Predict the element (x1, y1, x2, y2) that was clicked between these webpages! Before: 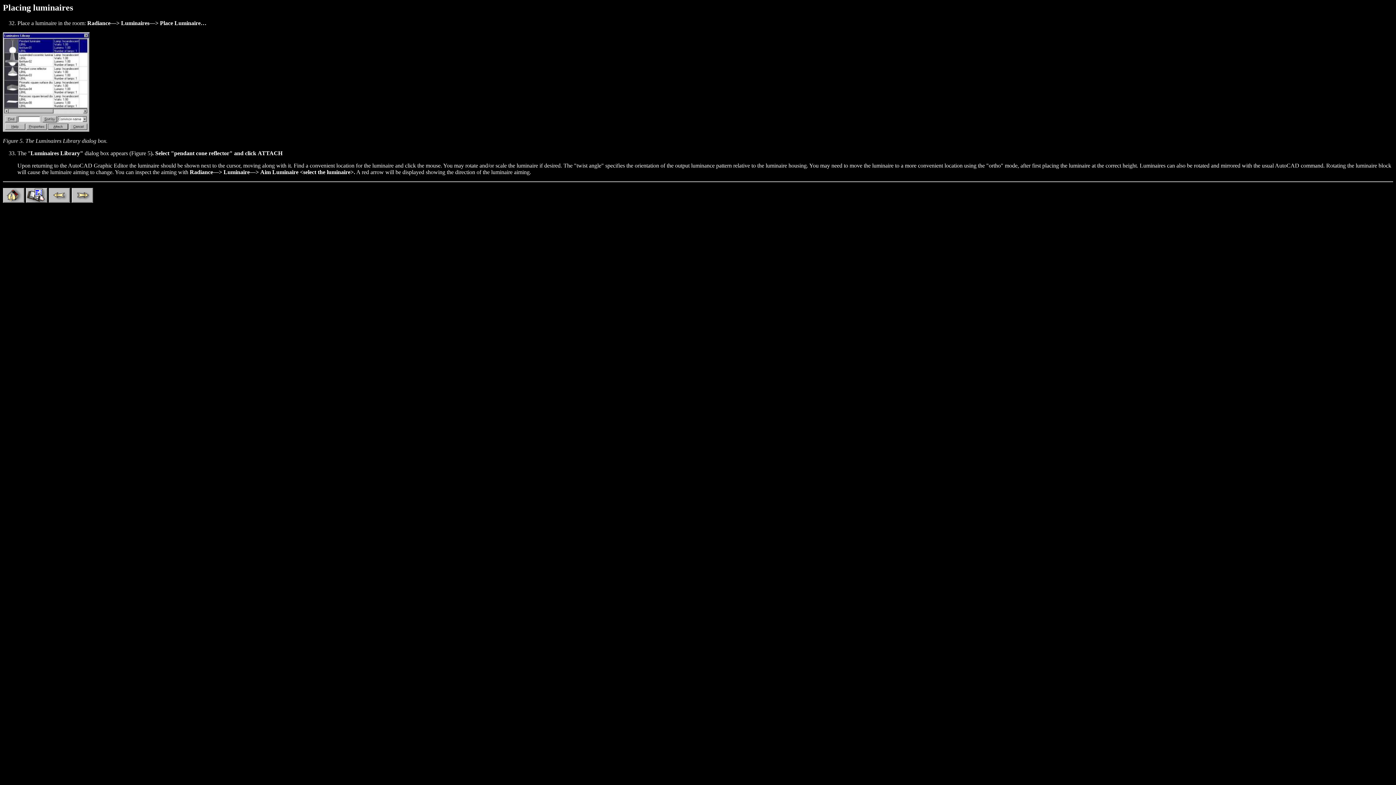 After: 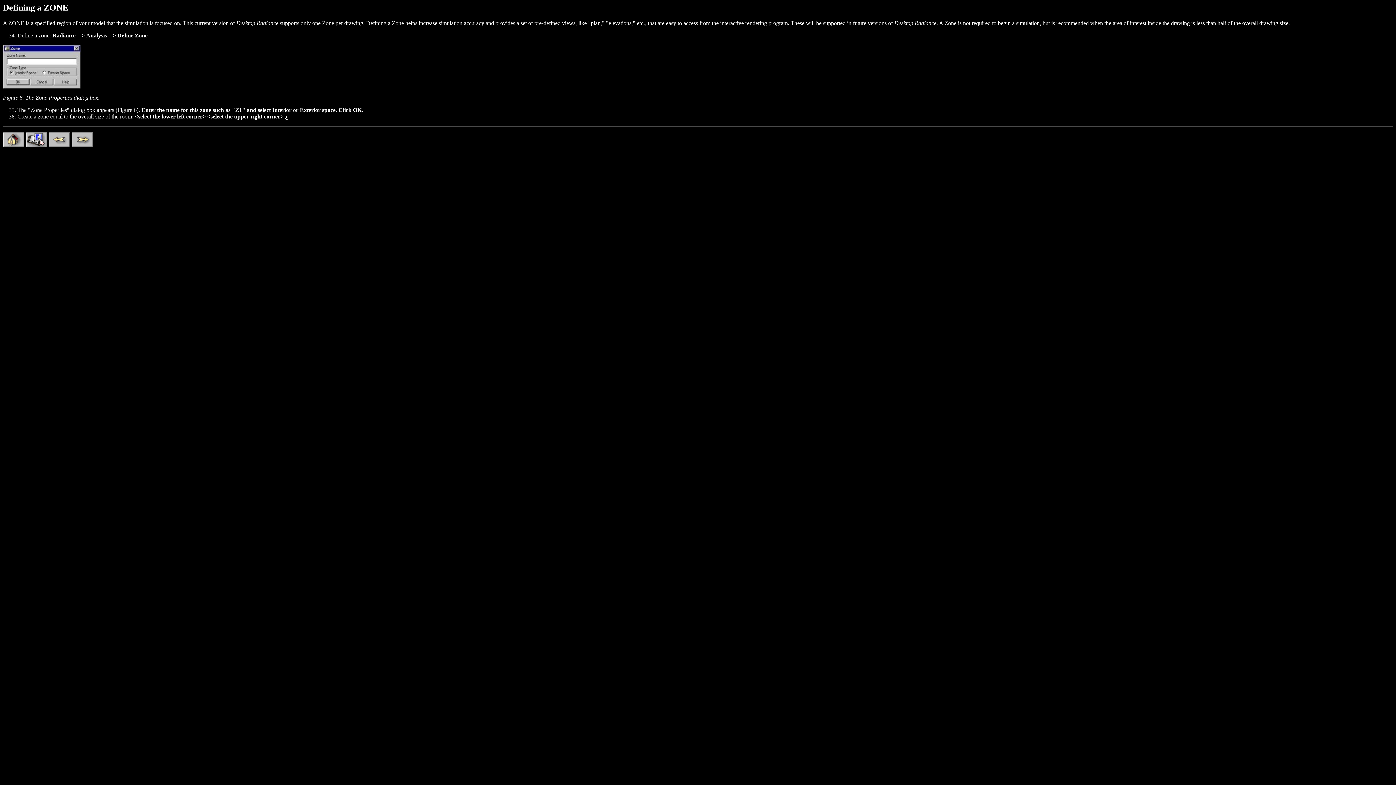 Action: bbox: (71, 197, 93, 203)